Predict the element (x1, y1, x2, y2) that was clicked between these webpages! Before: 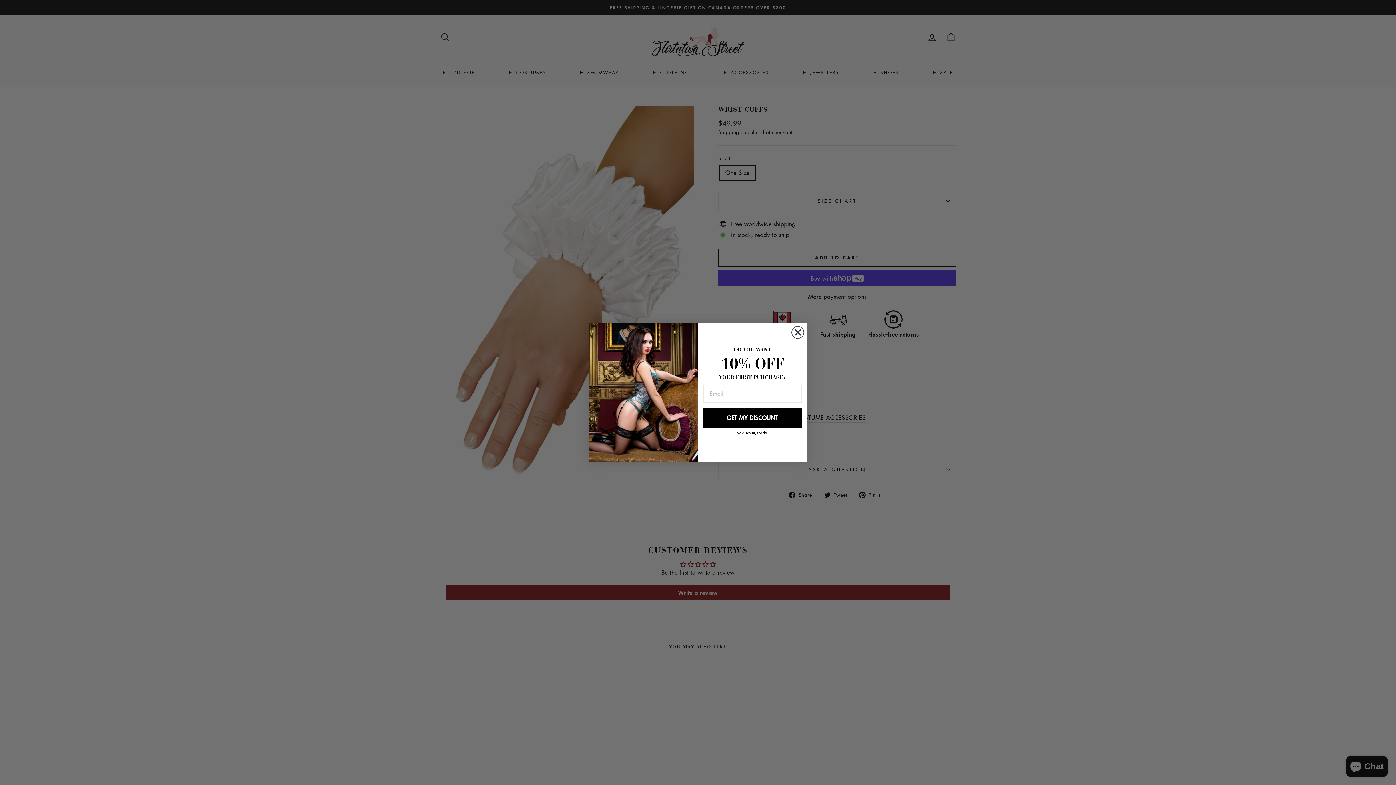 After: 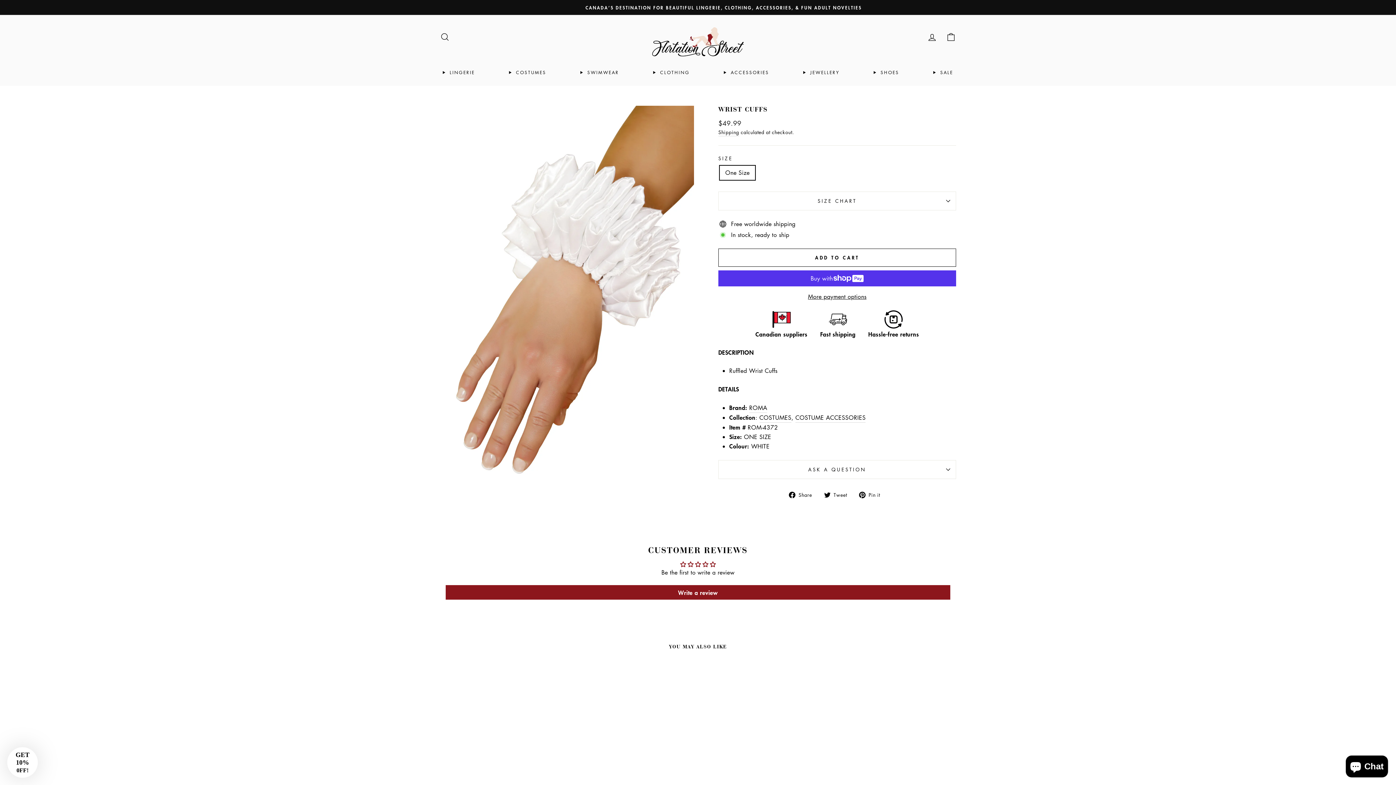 Action: label: No discount, thanks. bbox: (705, 429, 799, 436)